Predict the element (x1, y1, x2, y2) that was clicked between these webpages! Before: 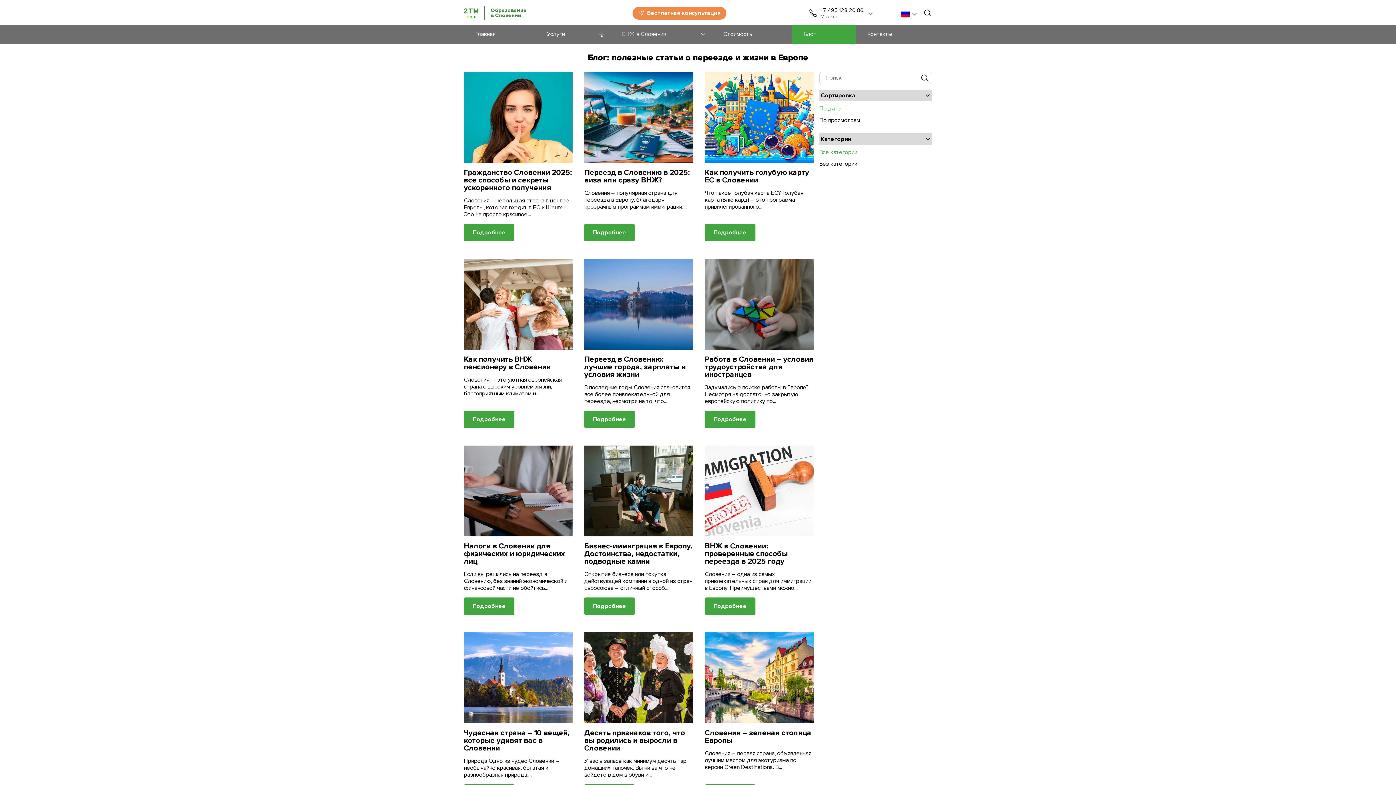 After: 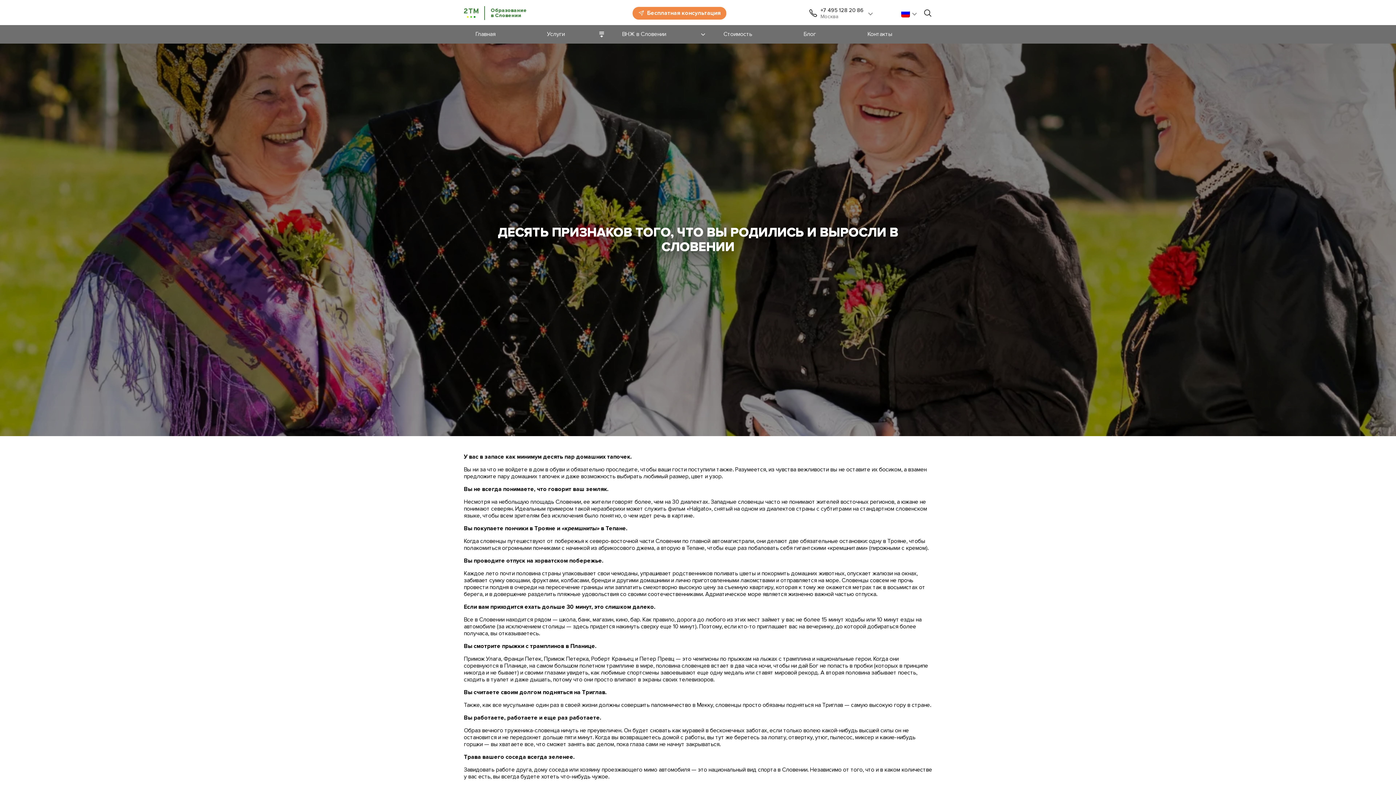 Action: label: Десять признаков того, что вы родились и выросли в Словении
У вас в запасе как минимум десять пар домашних тапочек. Вы ни за что не войдете в дом в обуви и...
Подробнее bbox: (584, 632, 693, 802)